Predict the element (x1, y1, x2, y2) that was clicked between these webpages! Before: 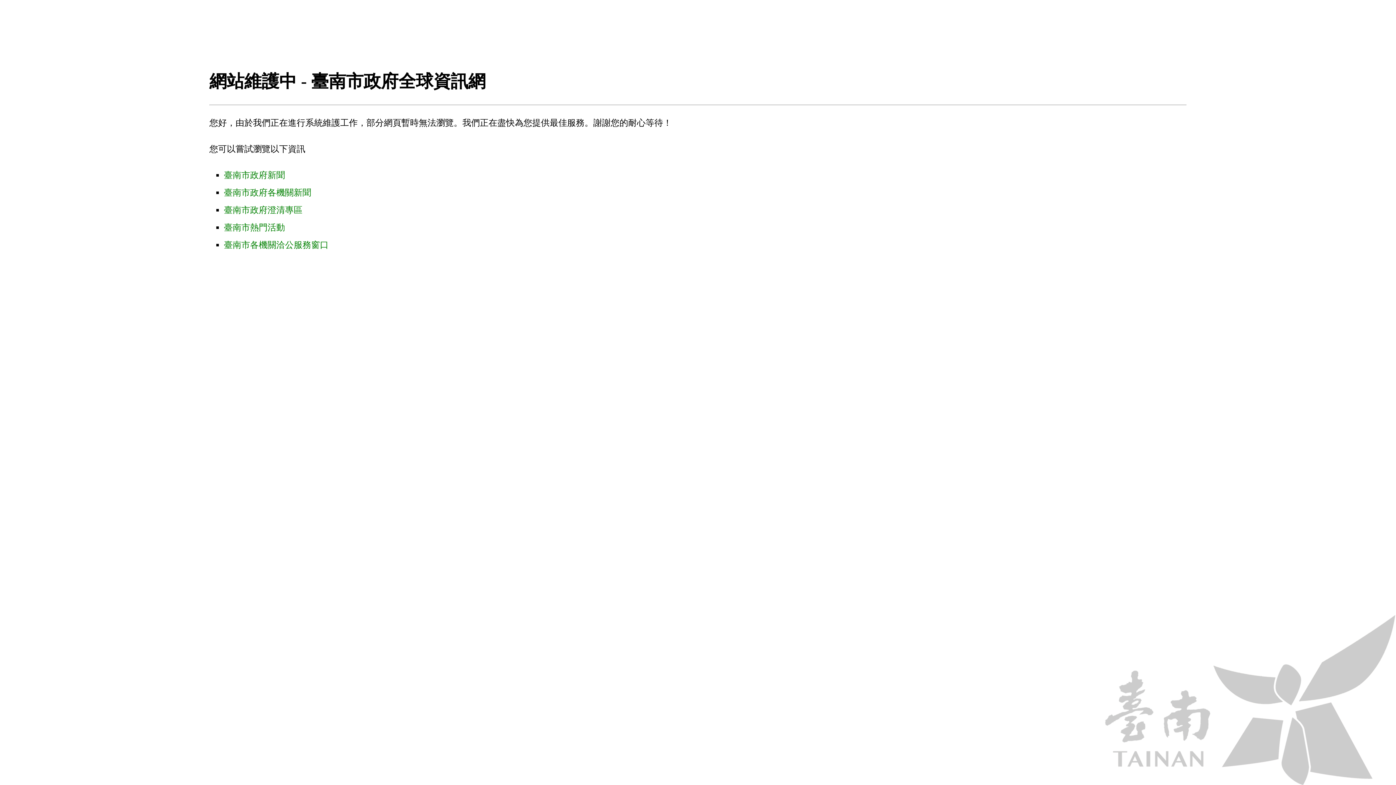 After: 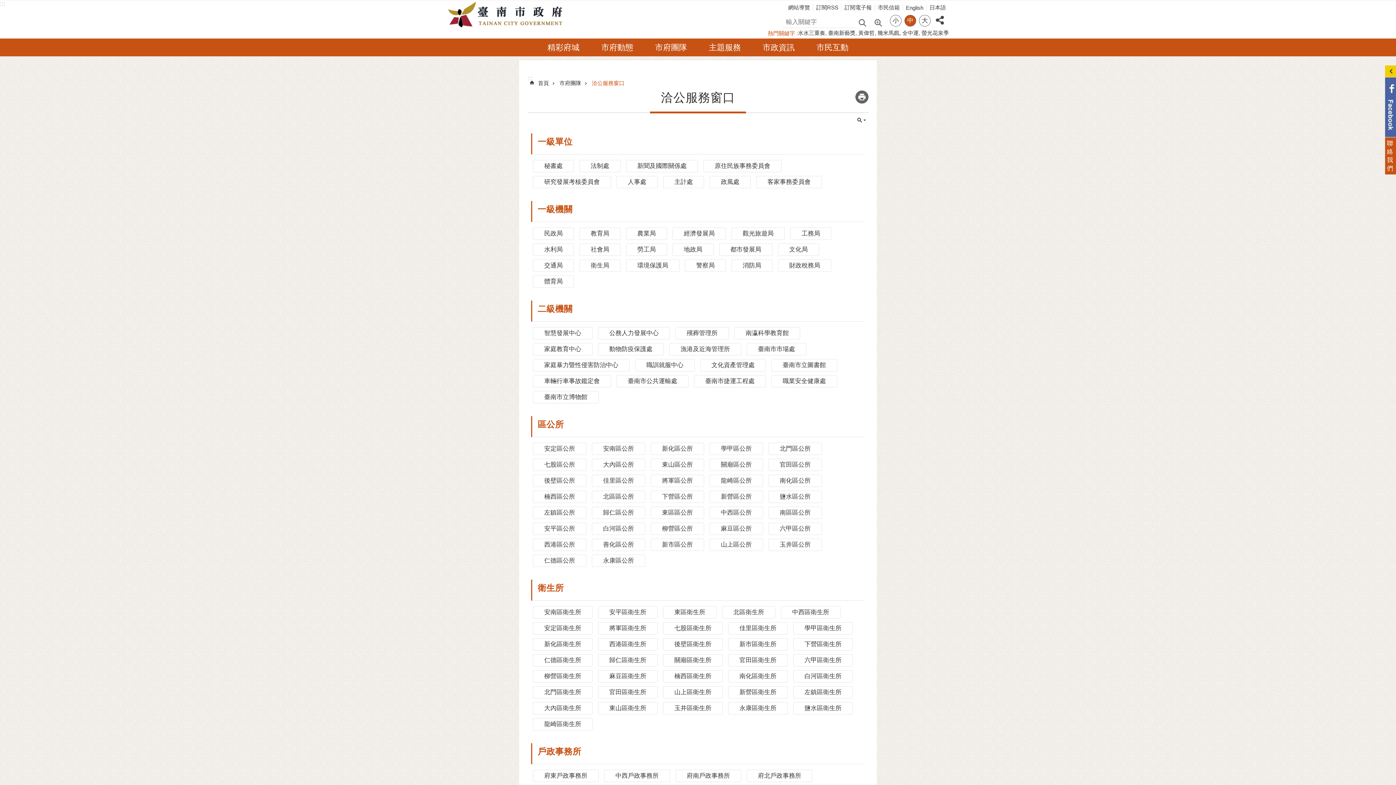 Action: label: 臺南市各機關洽公服務窗口 bbox: (224, 240, 328, 249)